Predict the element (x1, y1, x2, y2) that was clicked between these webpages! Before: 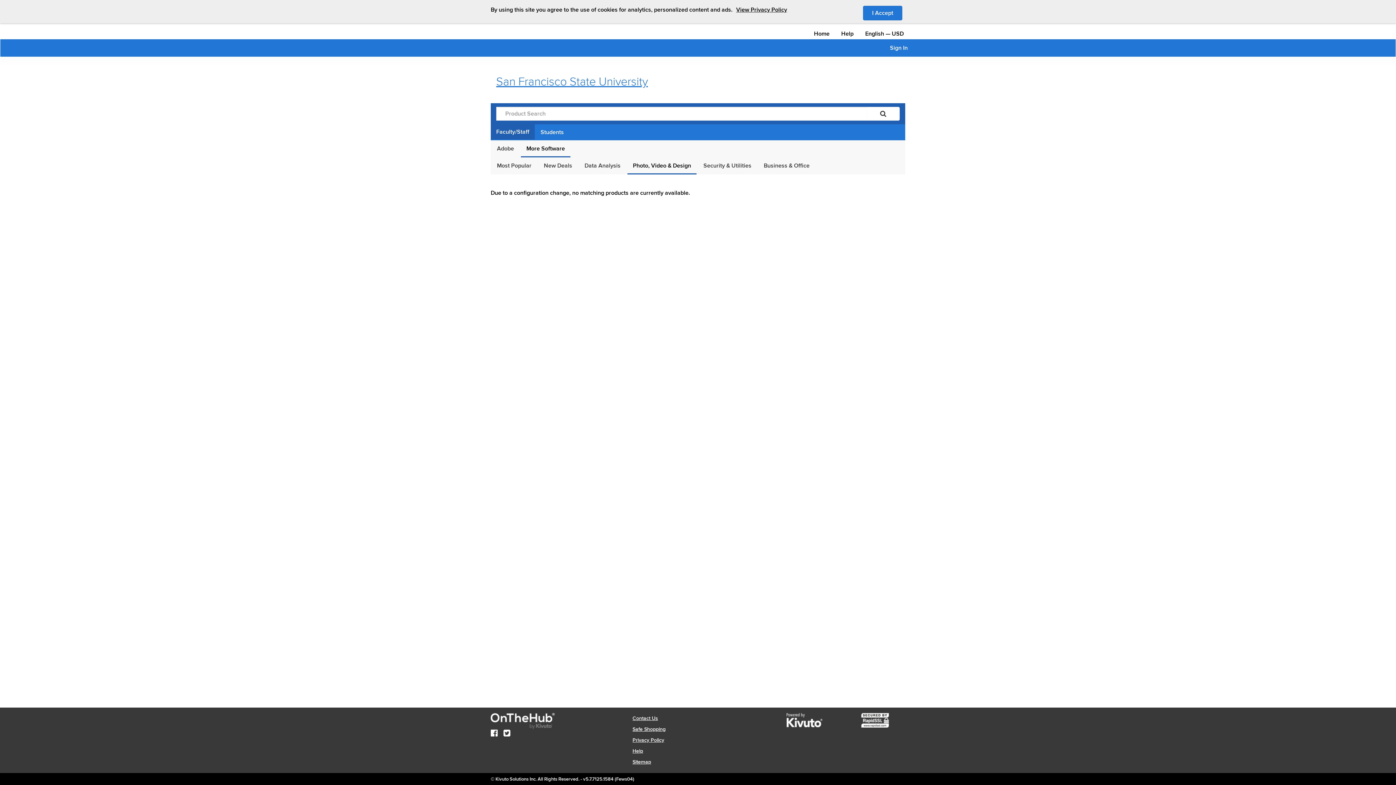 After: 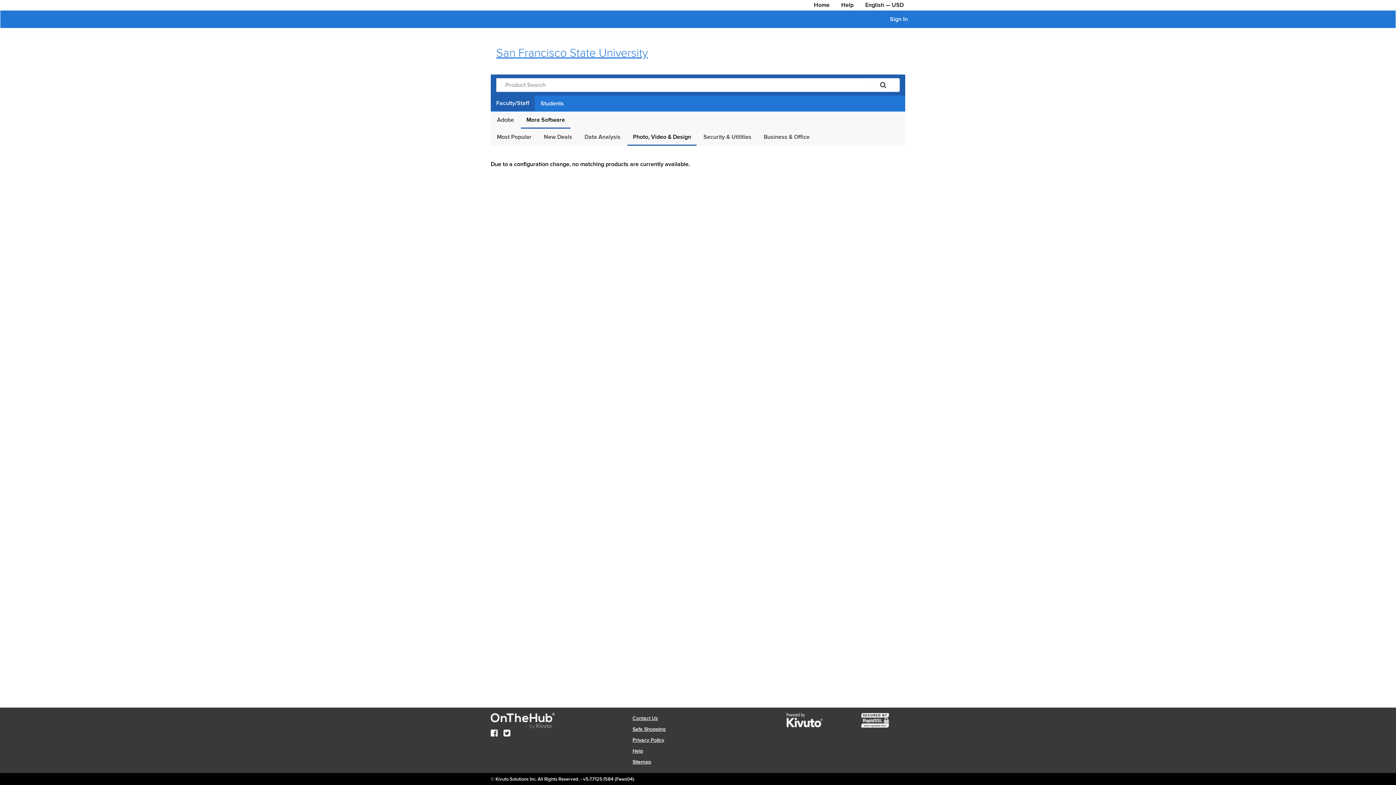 Action: label: I Accept bbox: (863, 5, 902, 20)